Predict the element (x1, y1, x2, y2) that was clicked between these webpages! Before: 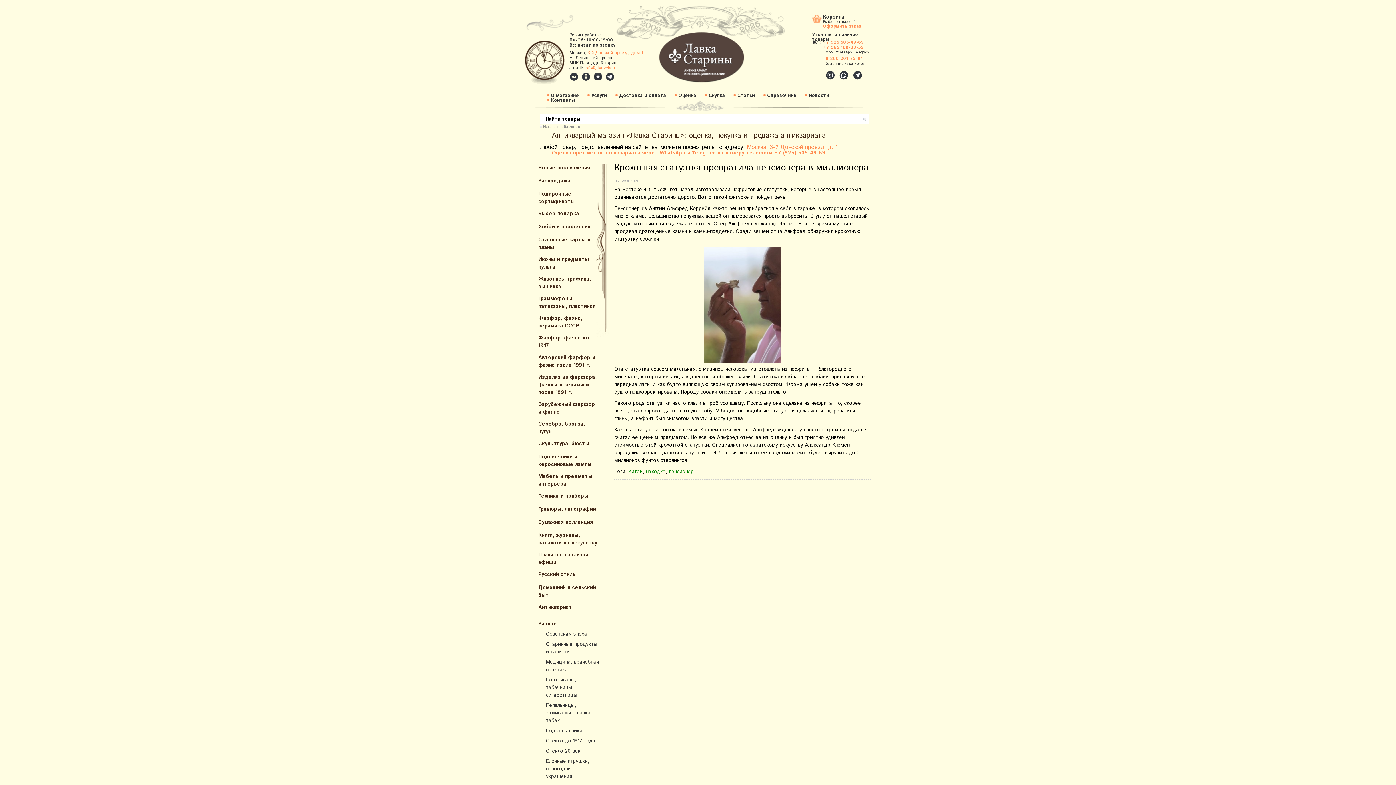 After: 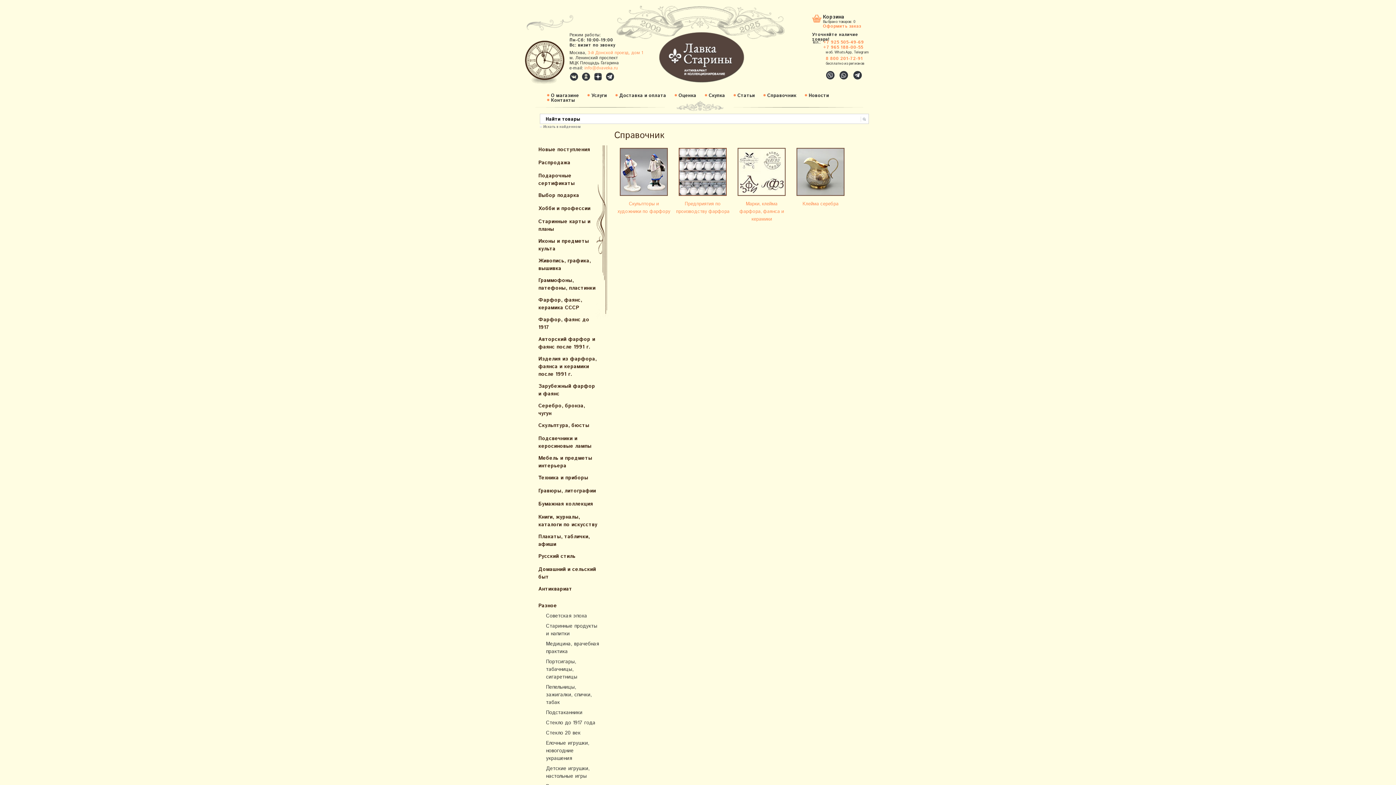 Action: bbox: (767, 93, 796, 98) label: Справочник